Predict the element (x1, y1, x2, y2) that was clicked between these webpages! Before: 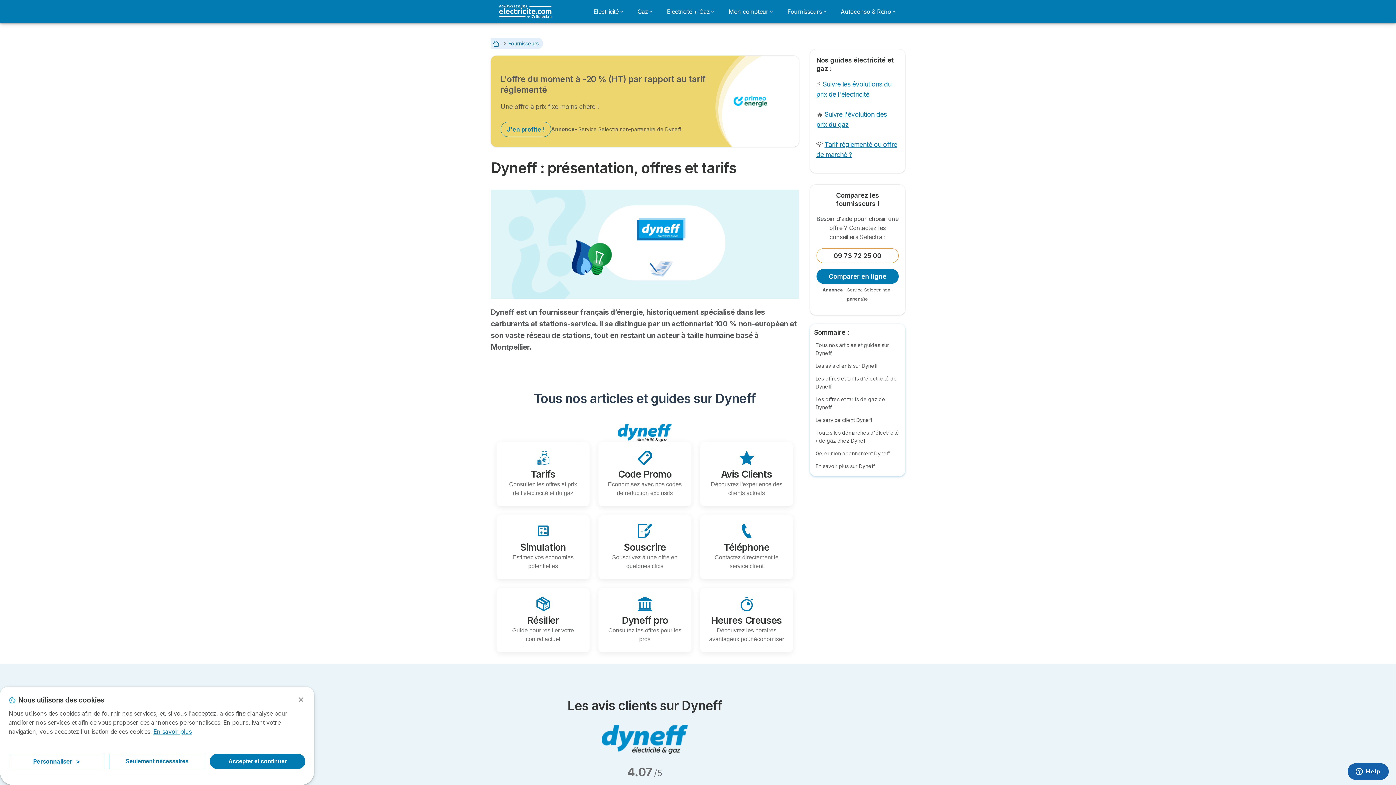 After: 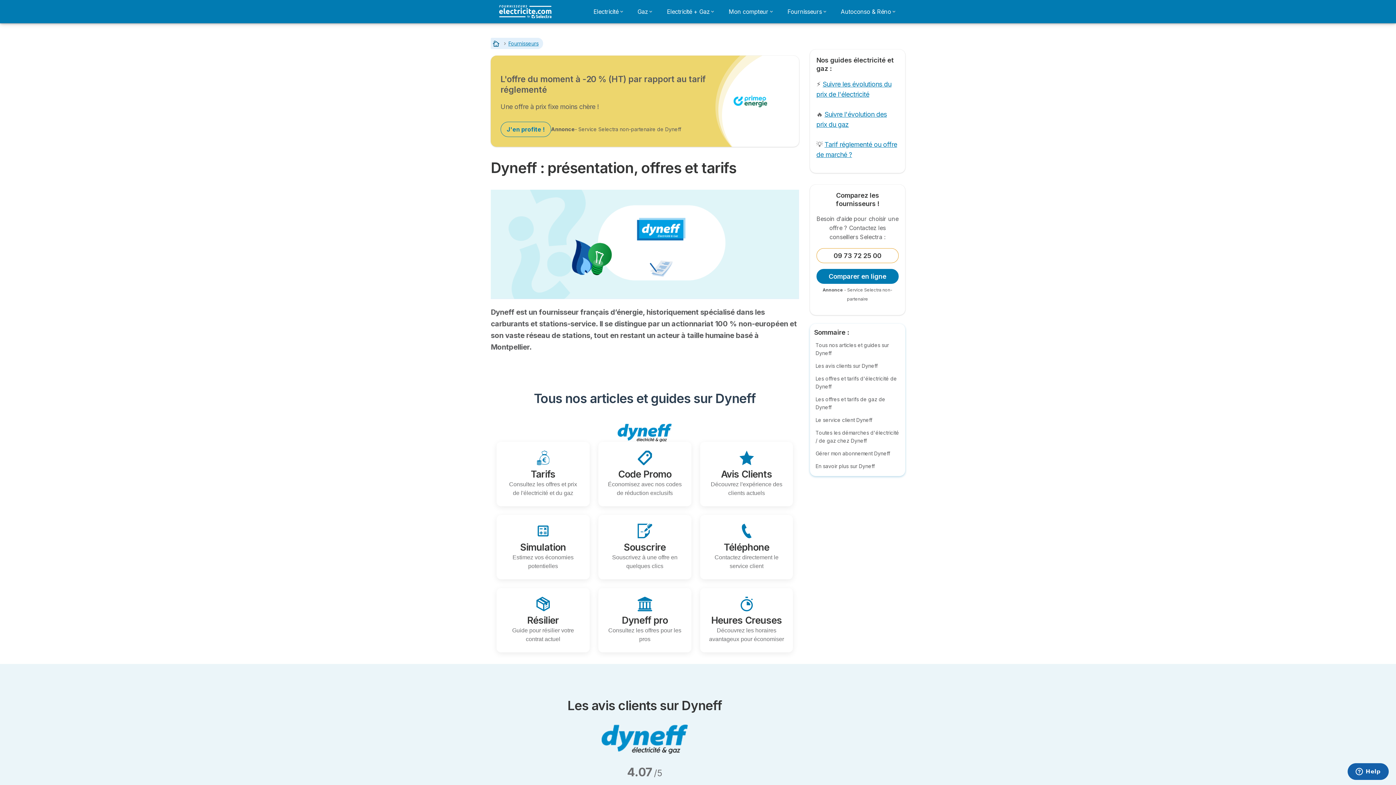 Action: bbox: (109, 754, 204, 769) label: Seulement nécessaires